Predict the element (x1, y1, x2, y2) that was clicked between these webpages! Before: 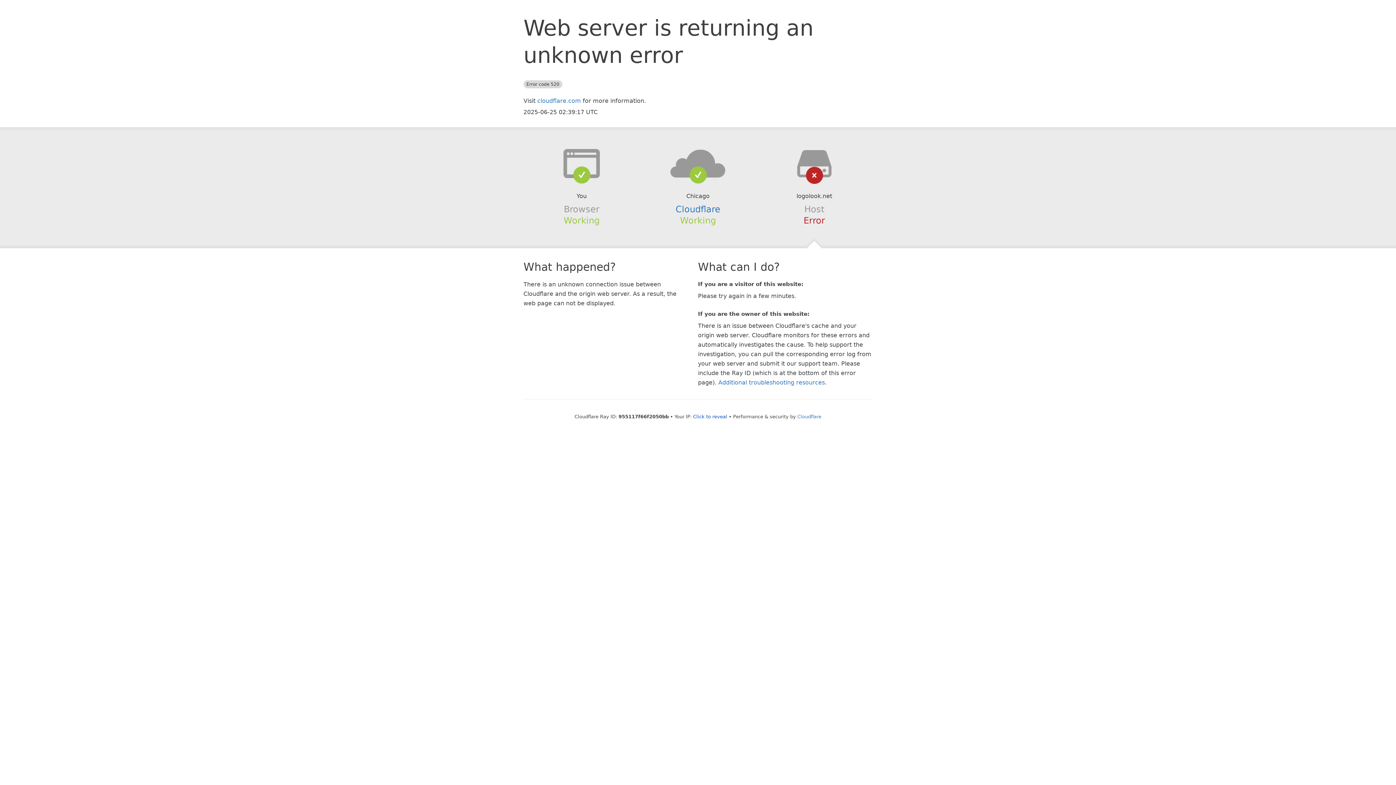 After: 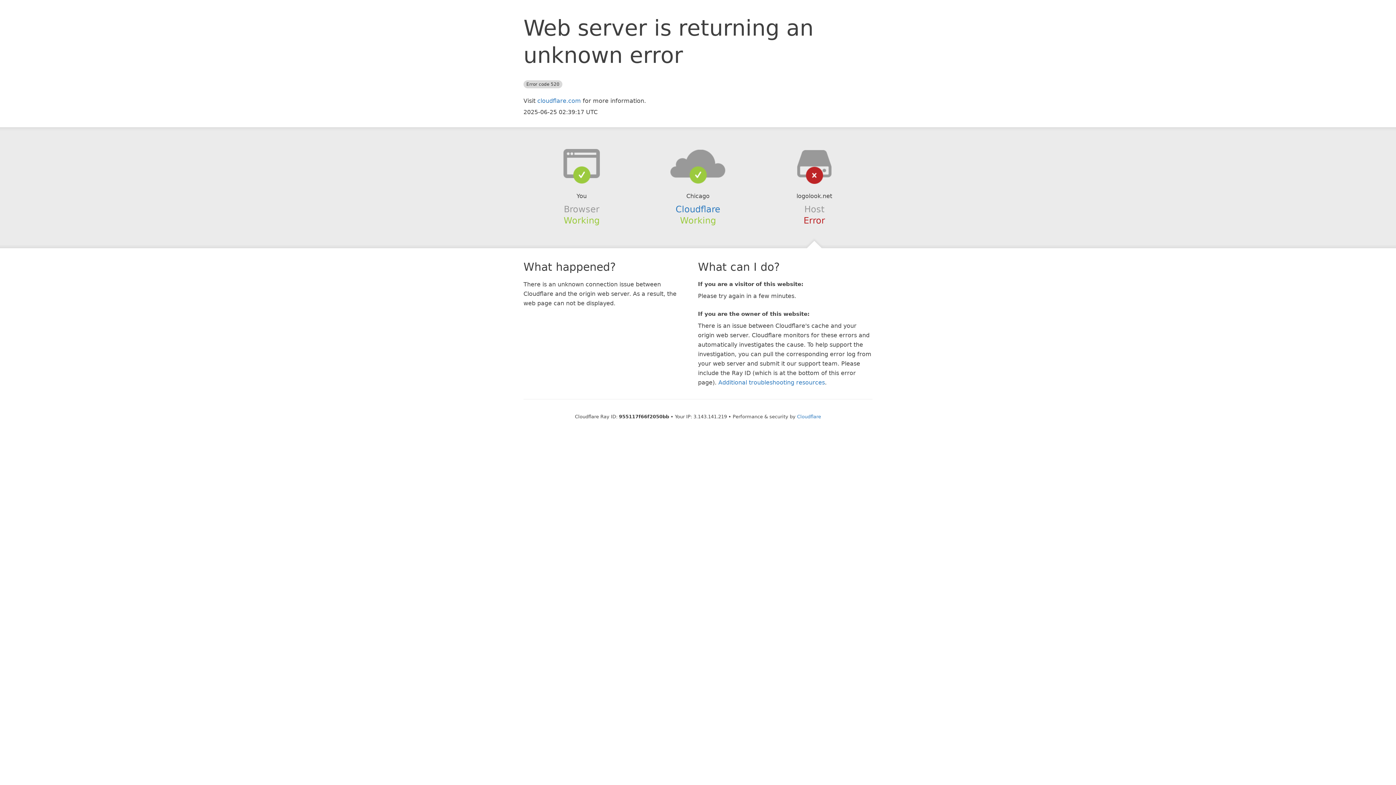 Action: label: Click to reveal bbox: (693, 414, 727, 419)